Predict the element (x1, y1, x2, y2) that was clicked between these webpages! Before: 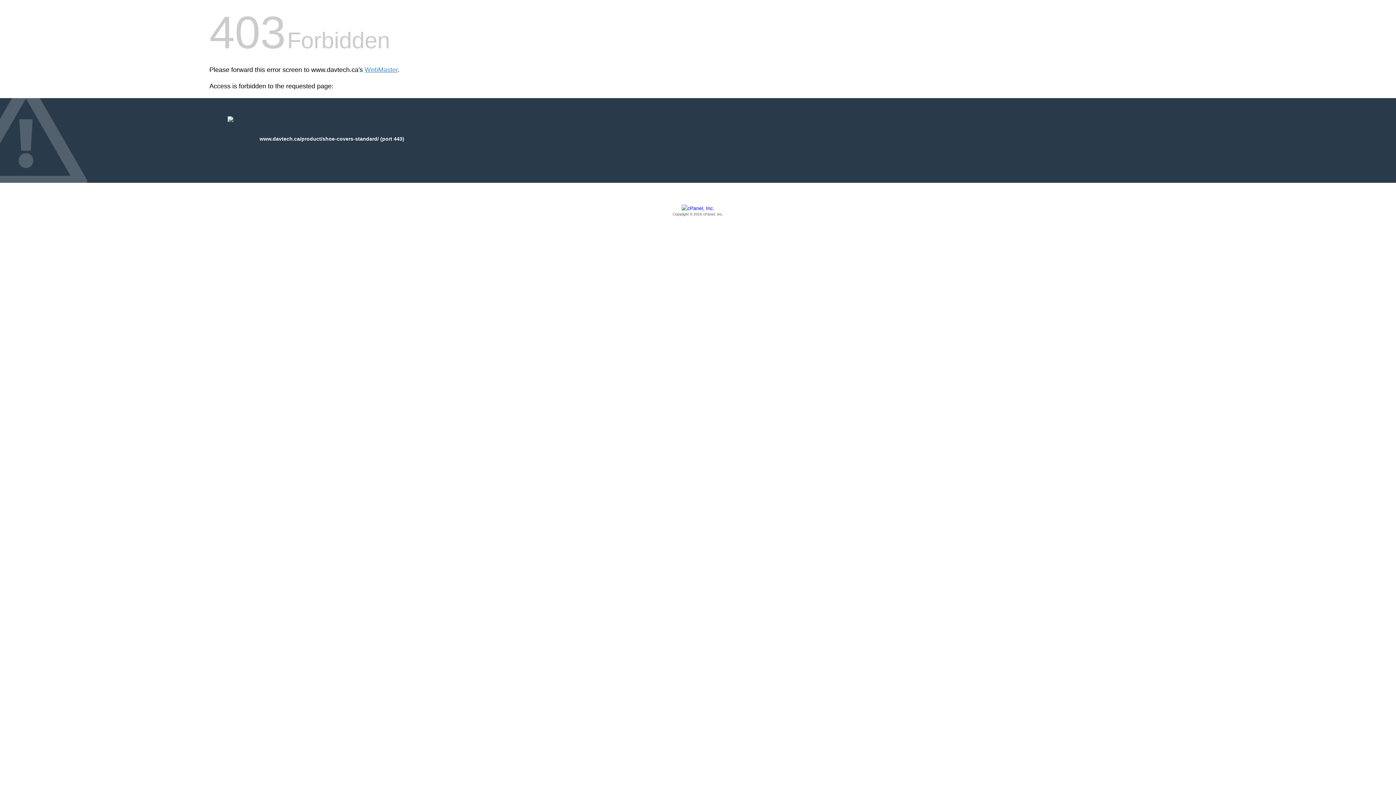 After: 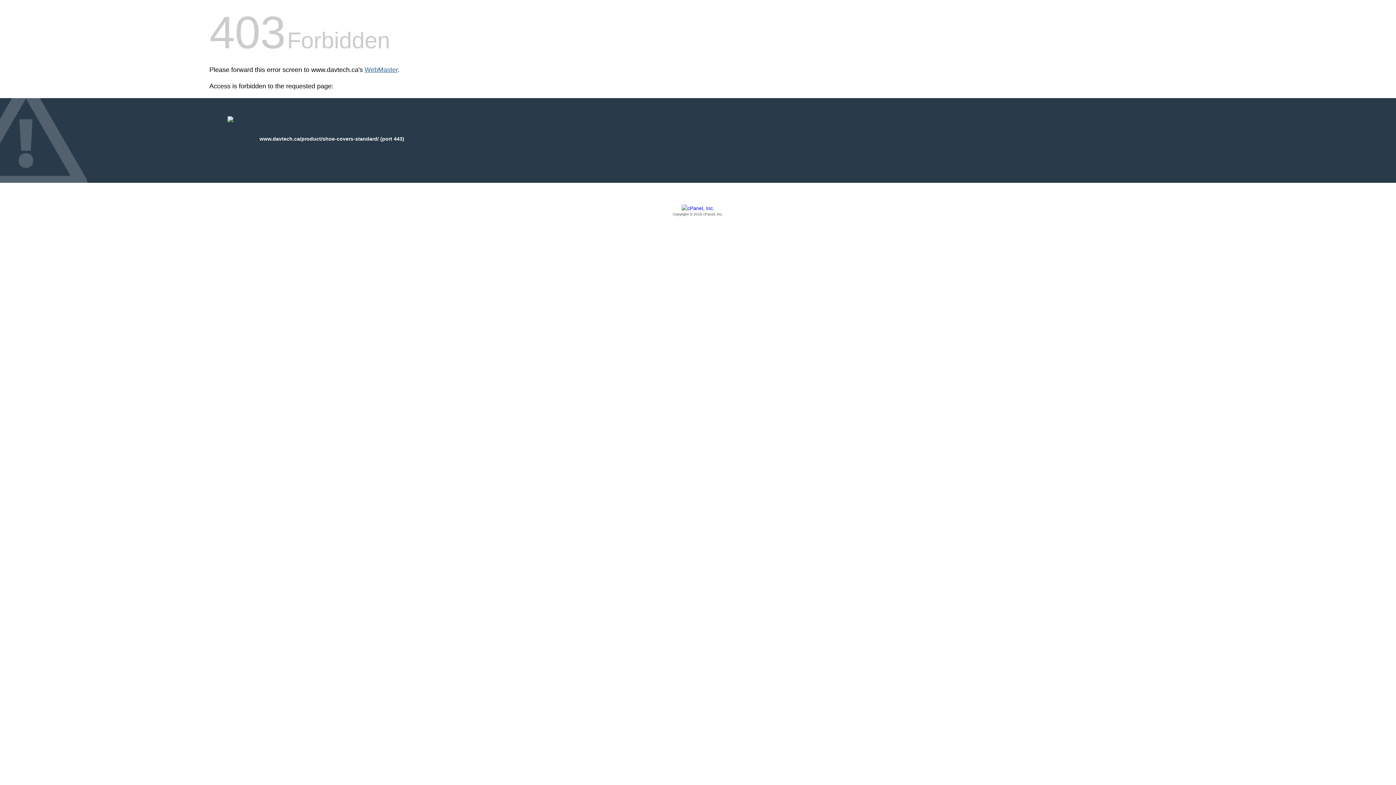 Action: bbox: (364, 66, 397, 73) label: WebMaster